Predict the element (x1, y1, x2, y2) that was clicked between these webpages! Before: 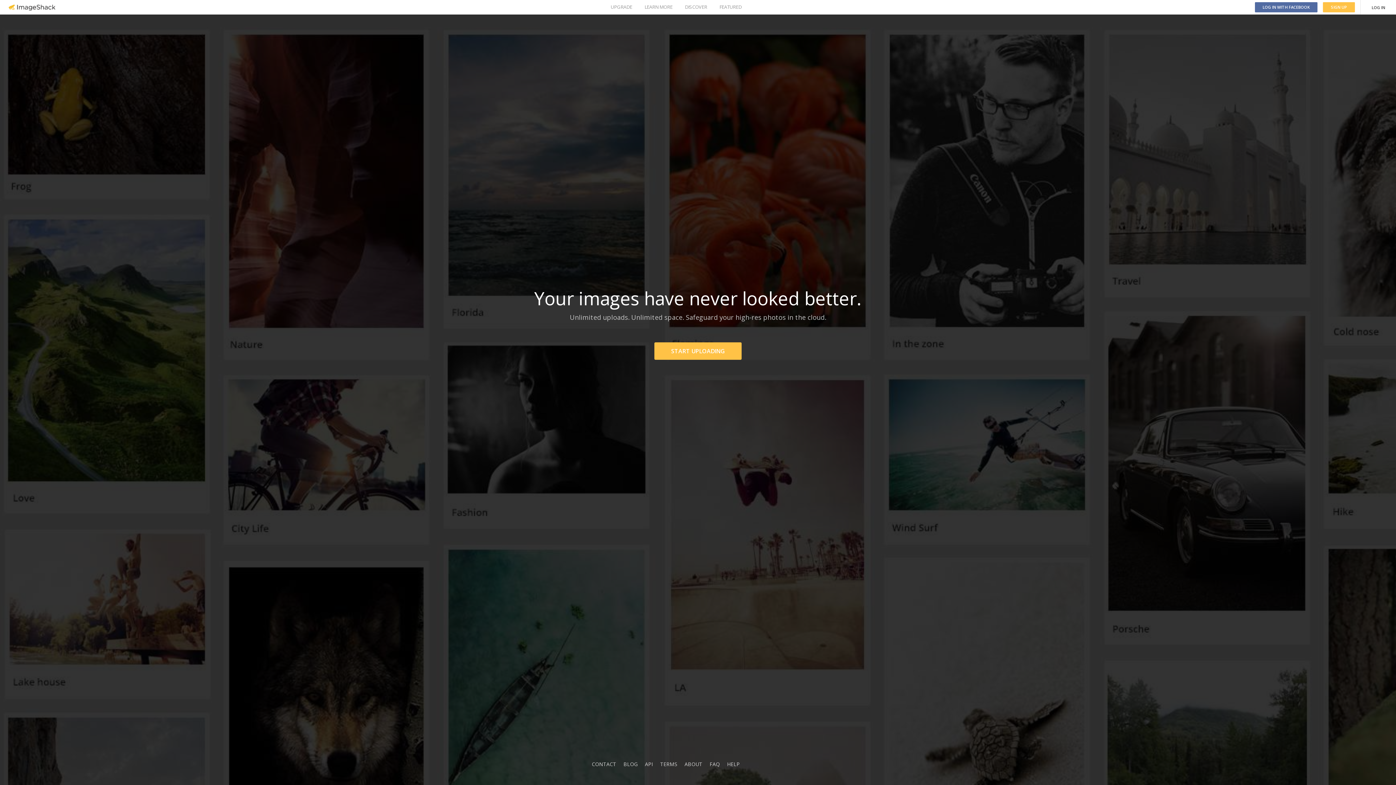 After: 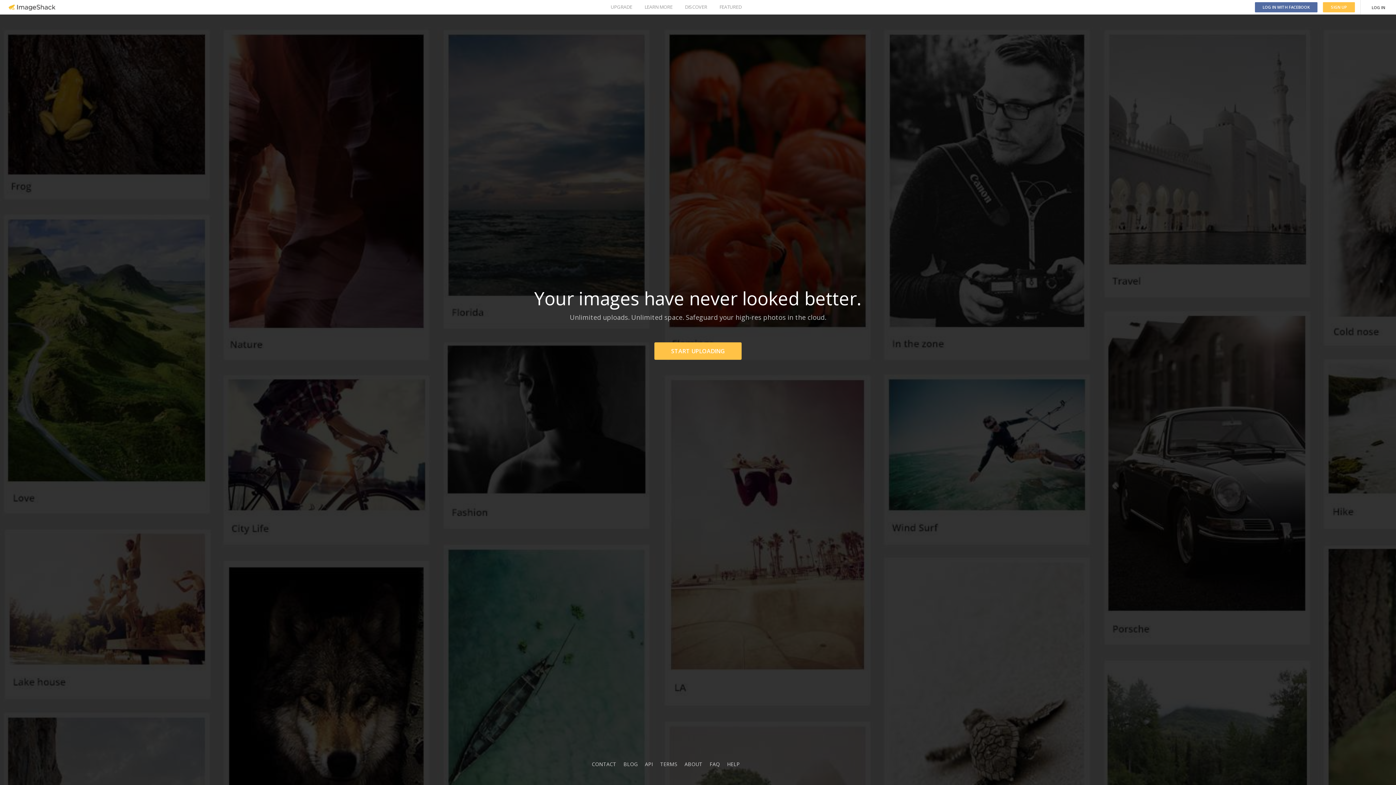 Action: bbox: (623, 761, 637, 768) label: BLOG